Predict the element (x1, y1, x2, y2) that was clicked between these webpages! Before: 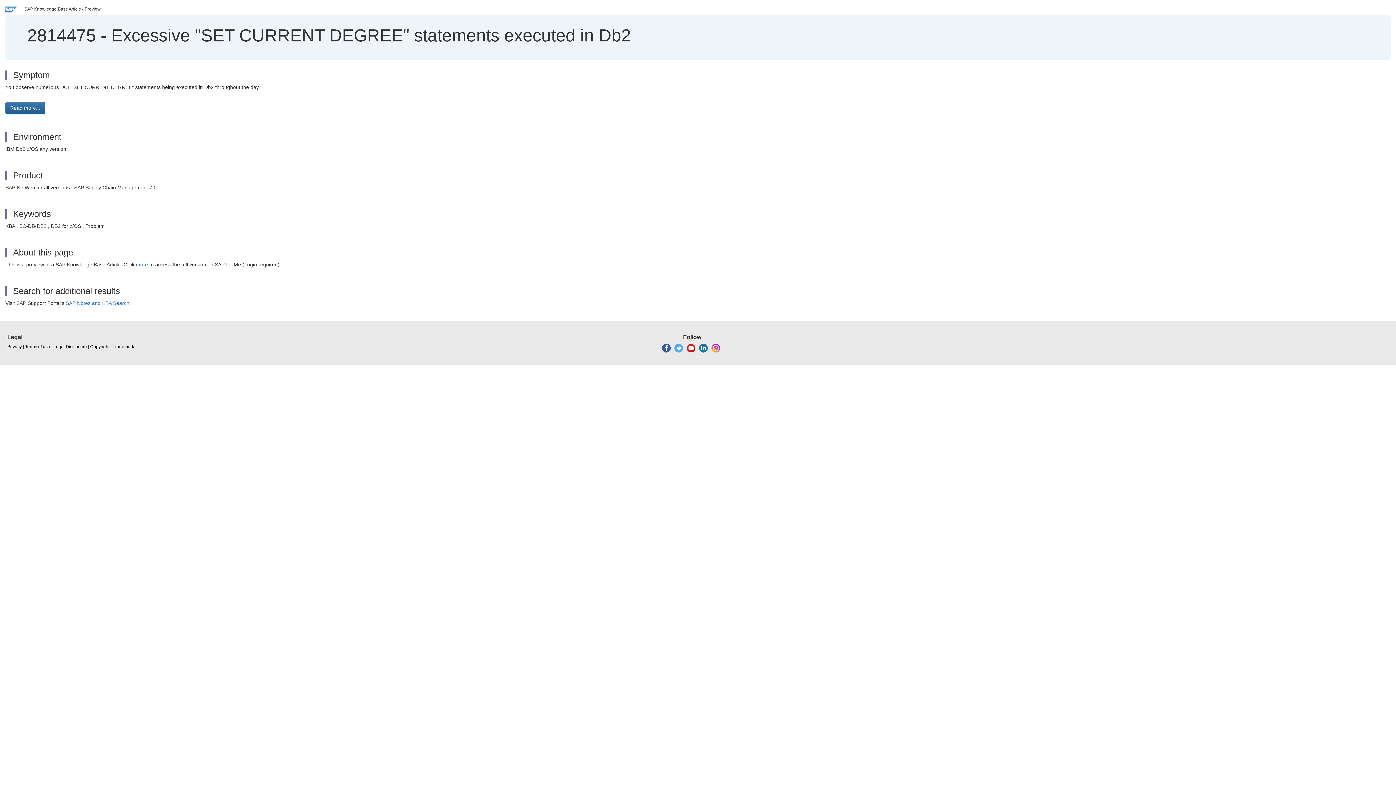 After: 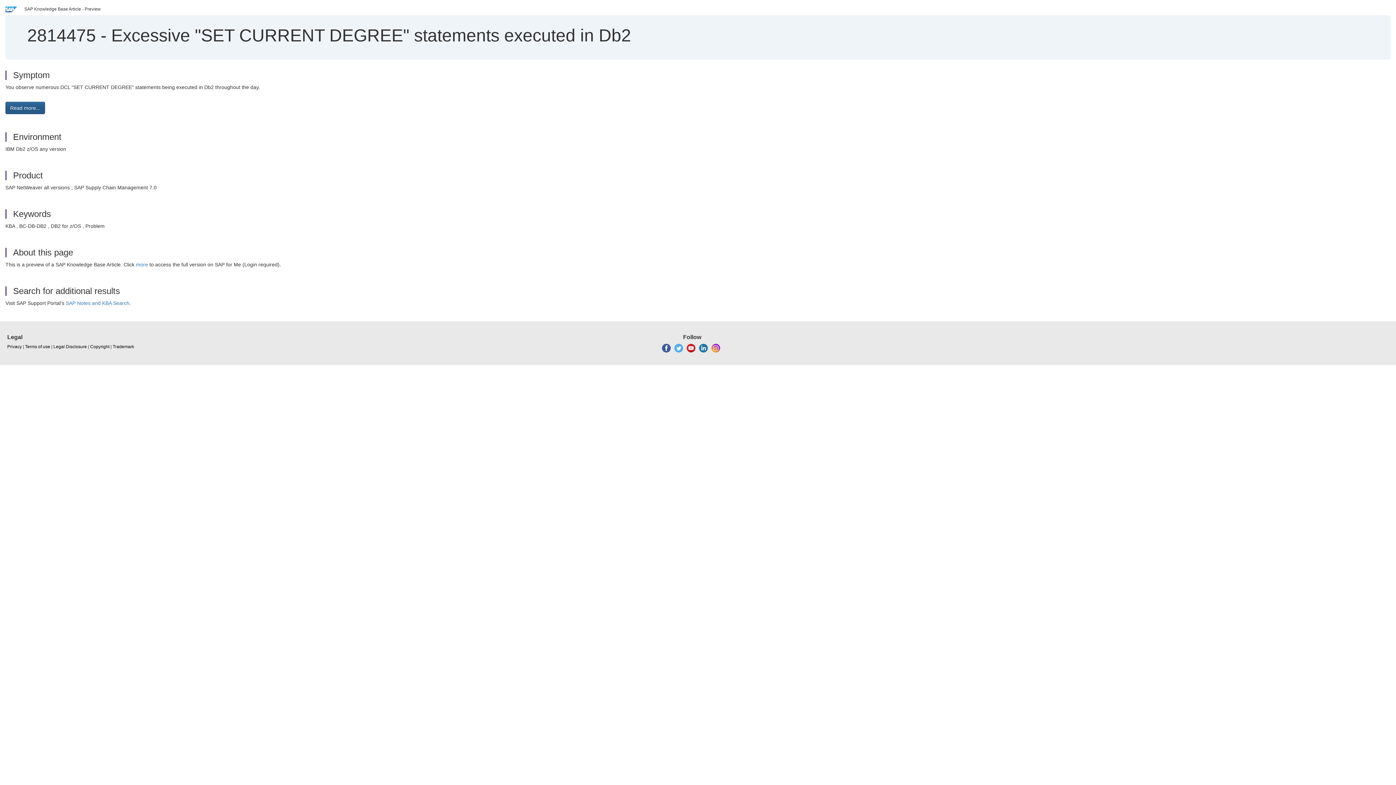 Action: bbox: (5, 101, 45, 114) label: Read more...